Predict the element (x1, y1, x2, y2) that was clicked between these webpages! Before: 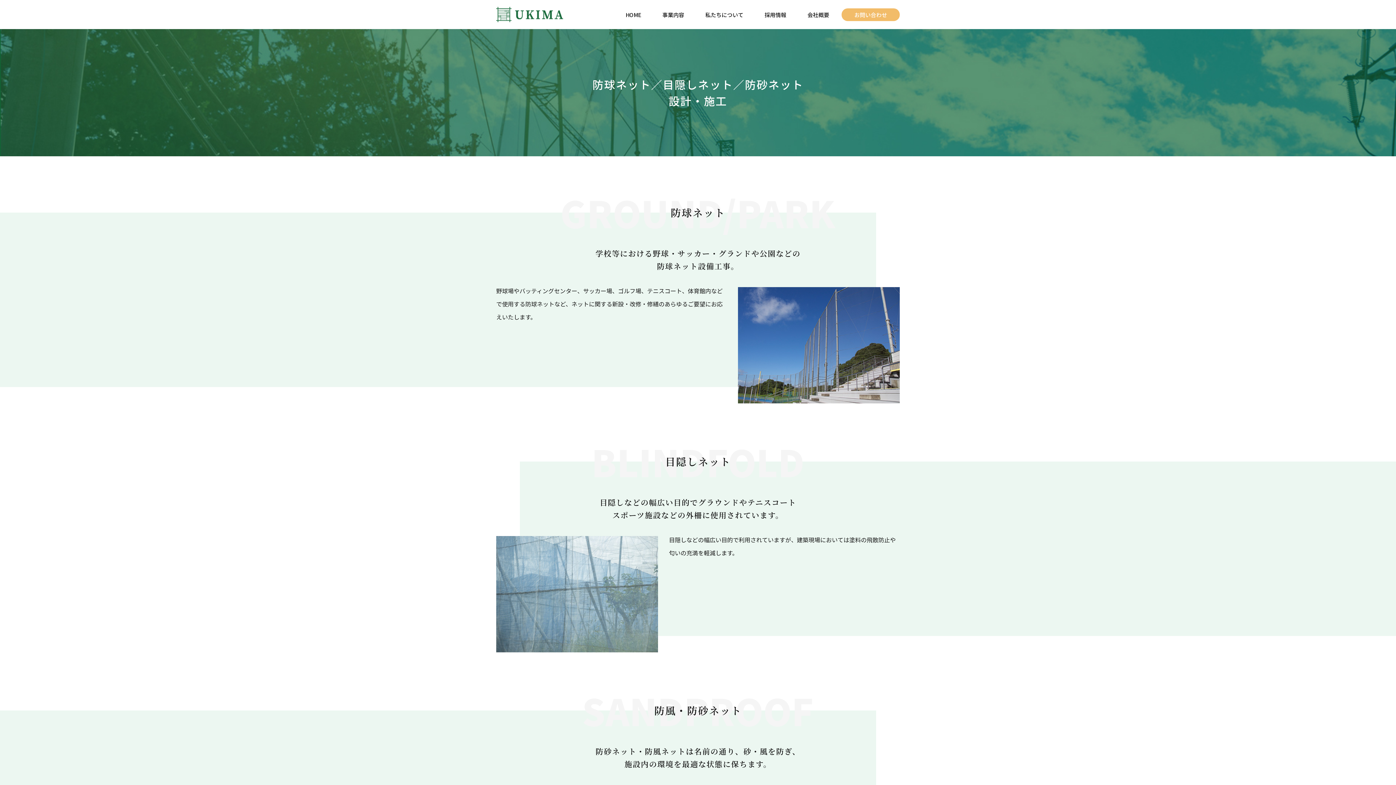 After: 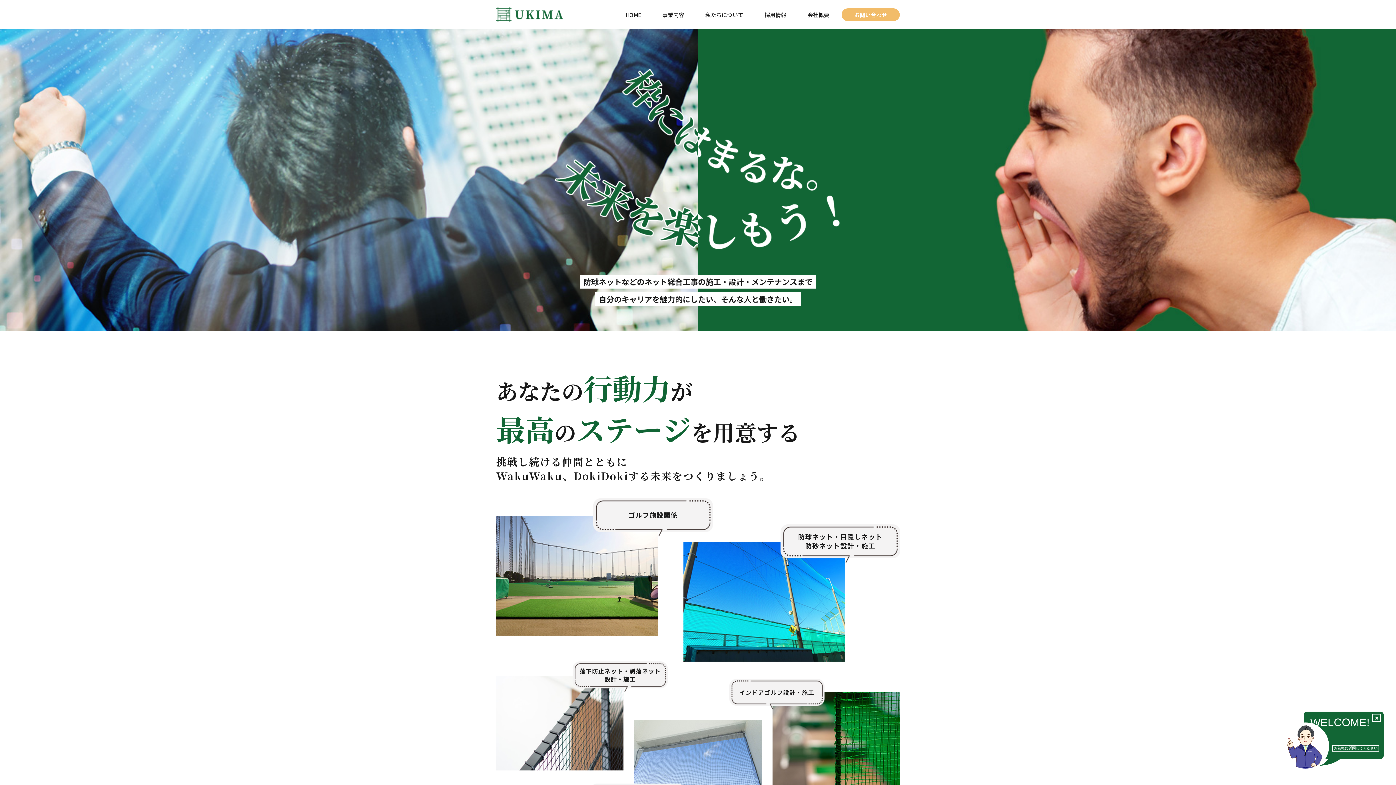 Action: label: HOME bbox: (624, 8, 642, 20)